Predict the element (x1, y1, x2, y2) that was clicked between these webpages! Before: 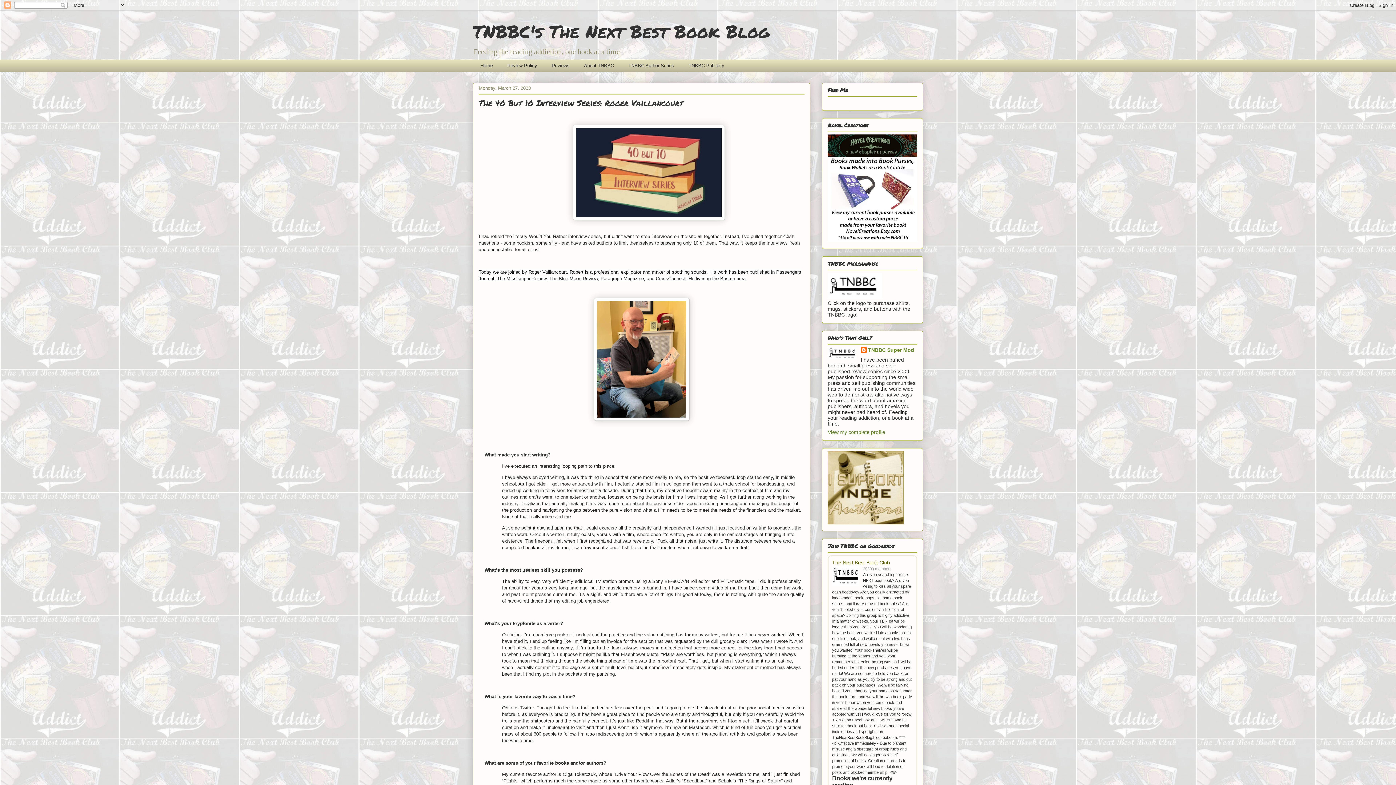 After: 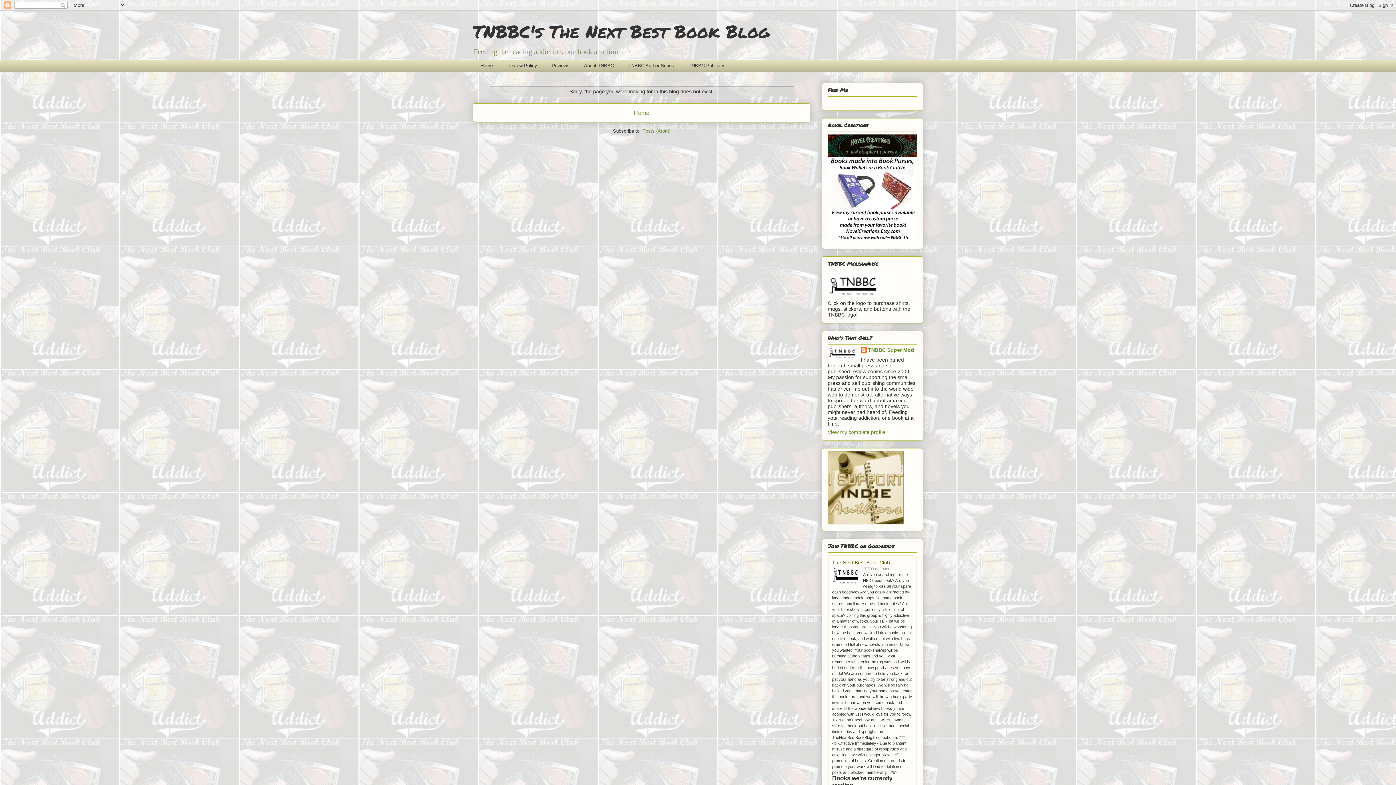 Action: label: Reviews bbox: (544, 59, 576, 71)